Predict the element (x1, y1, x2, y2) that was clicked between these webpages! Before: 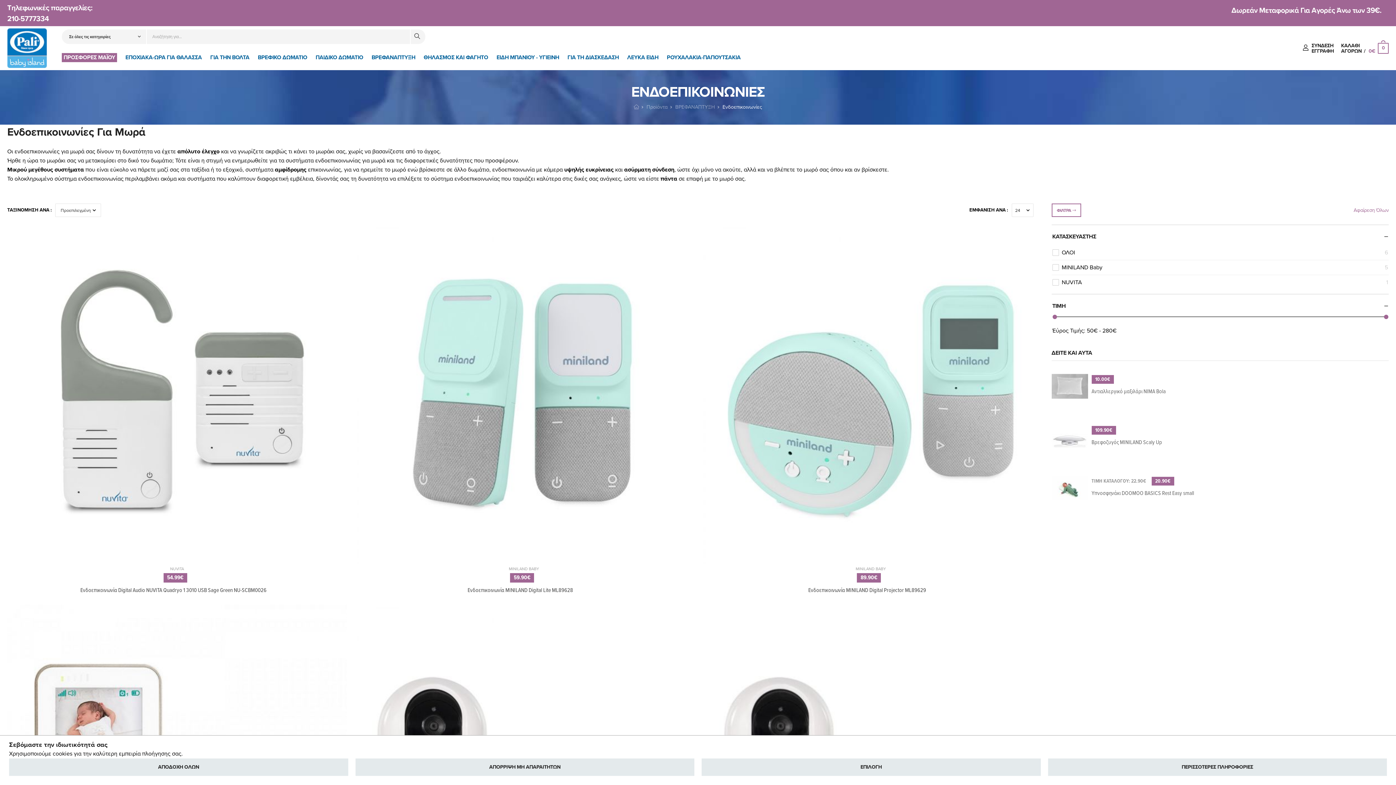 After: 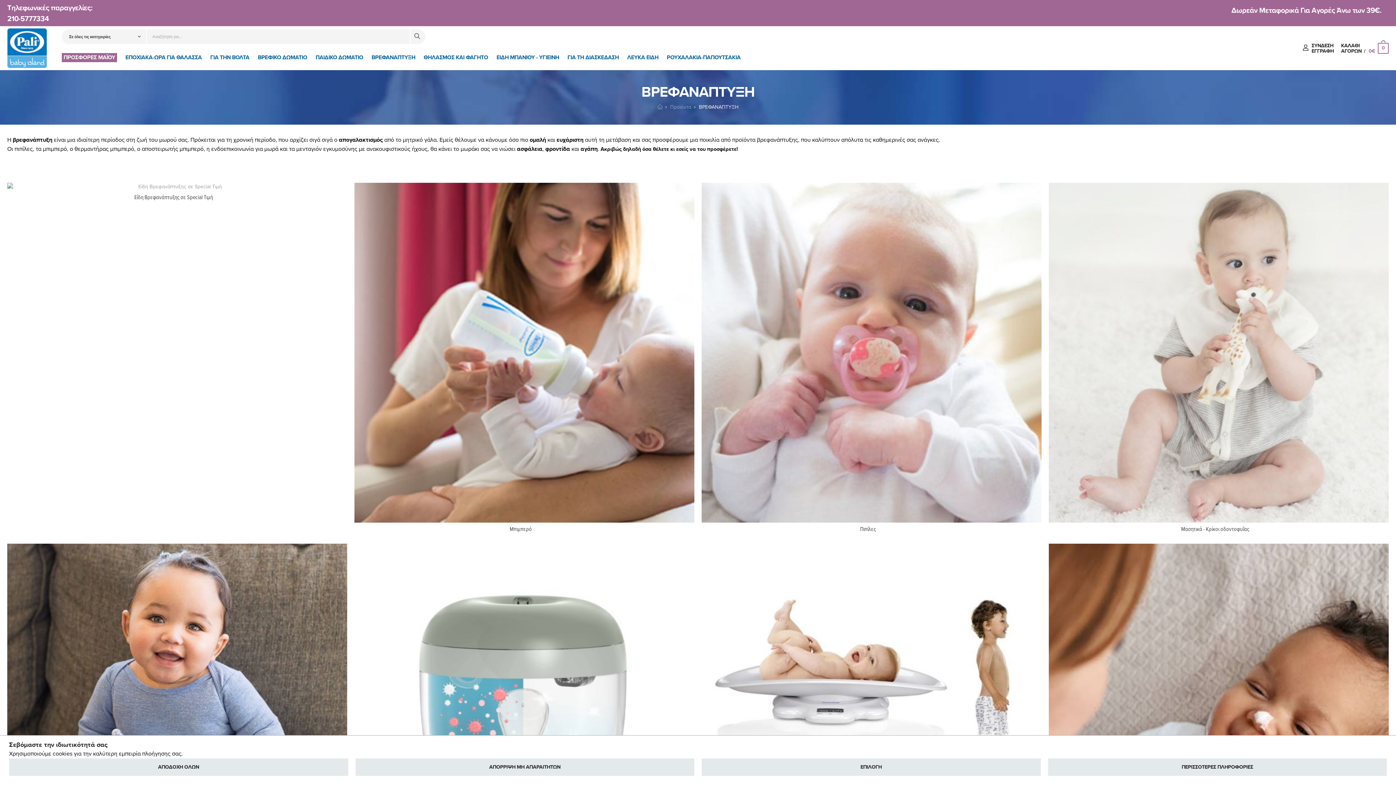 Action: label: ΒΡΕΦΑΝΑΠΤΥΞΗ bbox: (675, 103, 715, 110)